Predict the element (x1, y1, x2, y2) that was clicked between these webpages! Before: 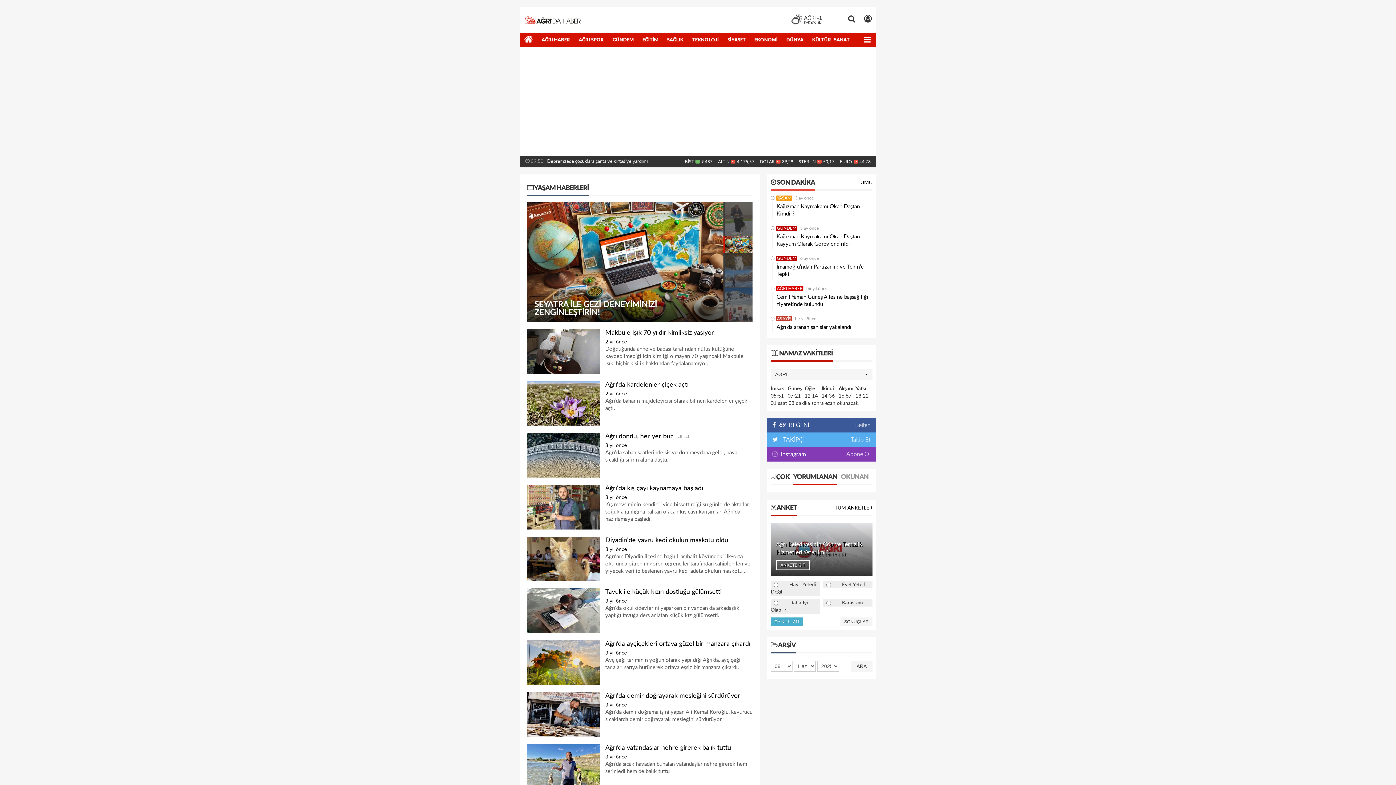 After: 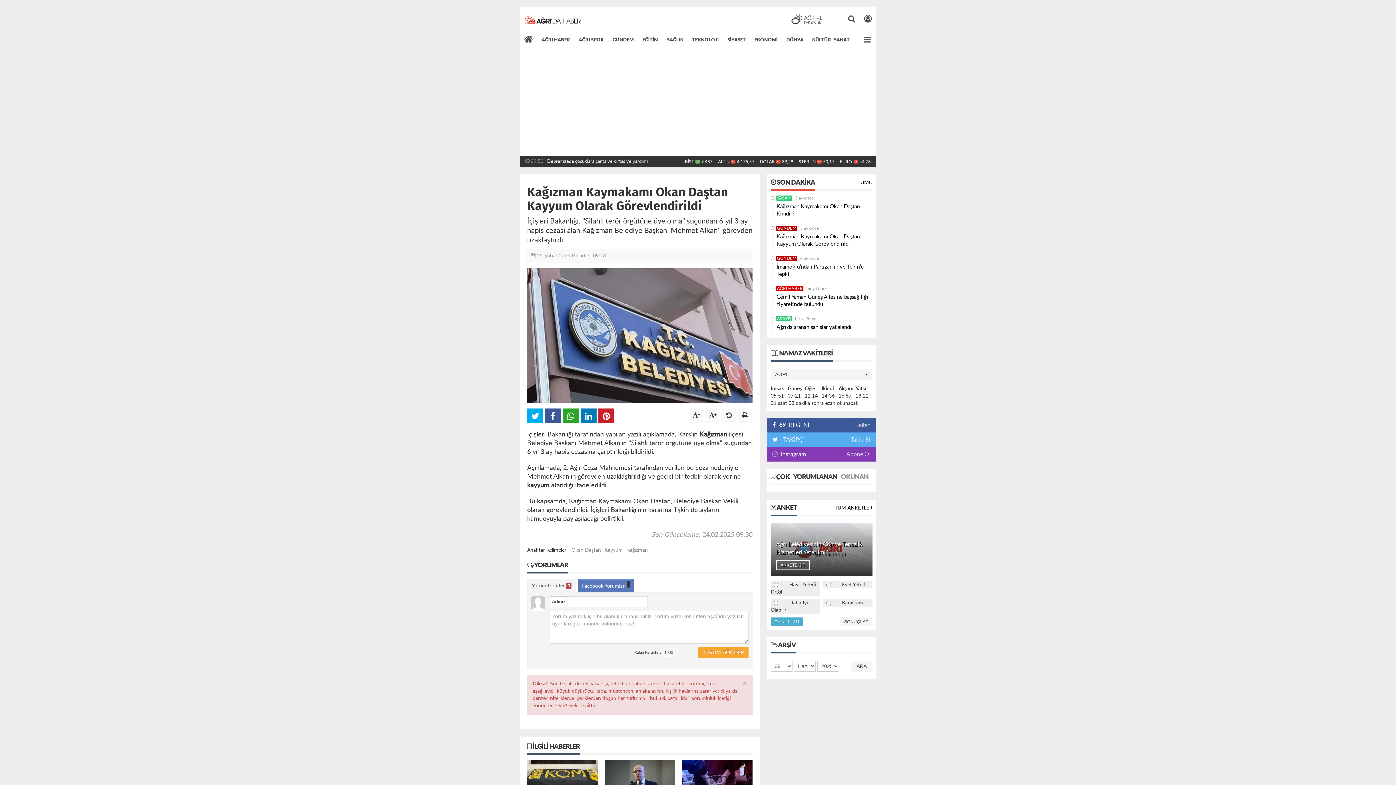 Action: label: Kağızman Kaymakamı Okan Daştan Kayyum Olarak Görevlendirildi bbox: (776, 232, 872, 249)